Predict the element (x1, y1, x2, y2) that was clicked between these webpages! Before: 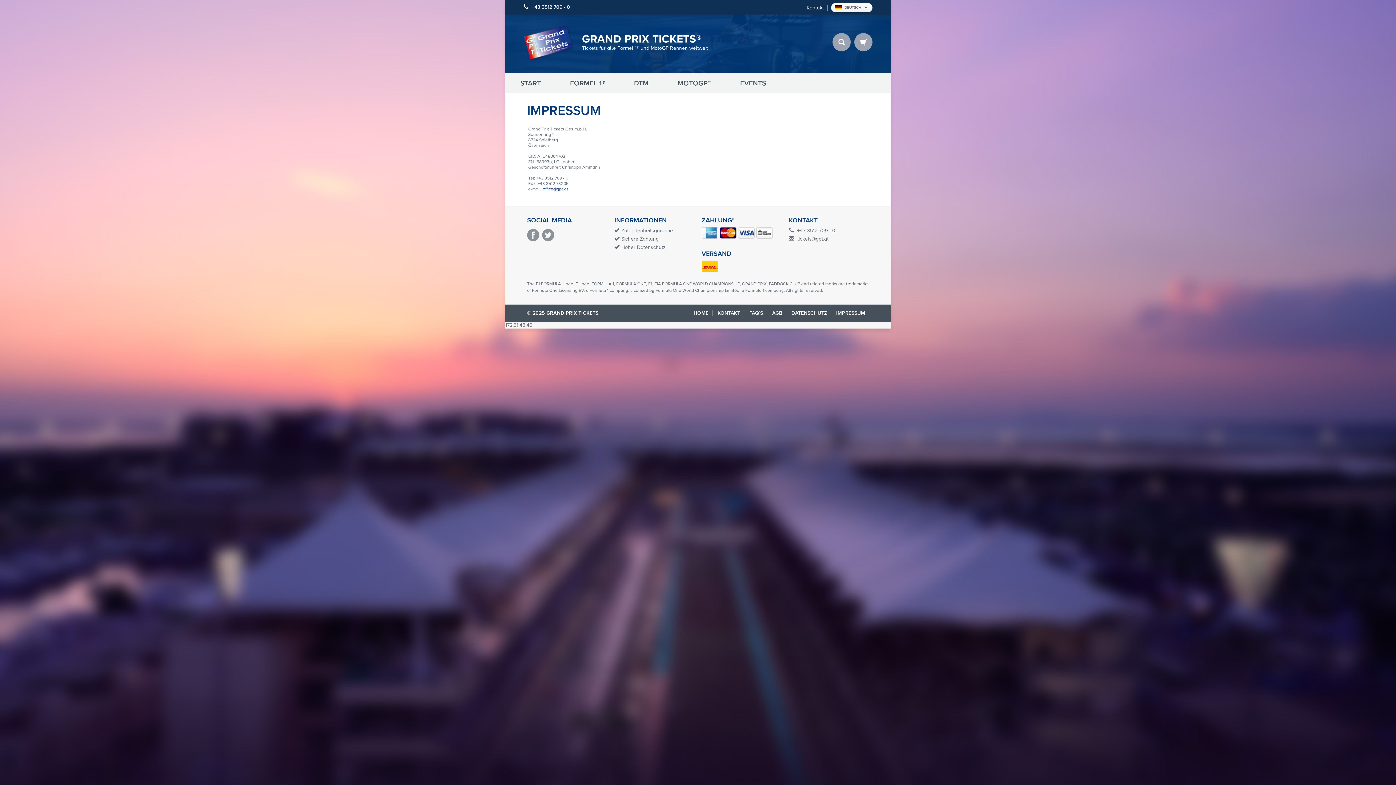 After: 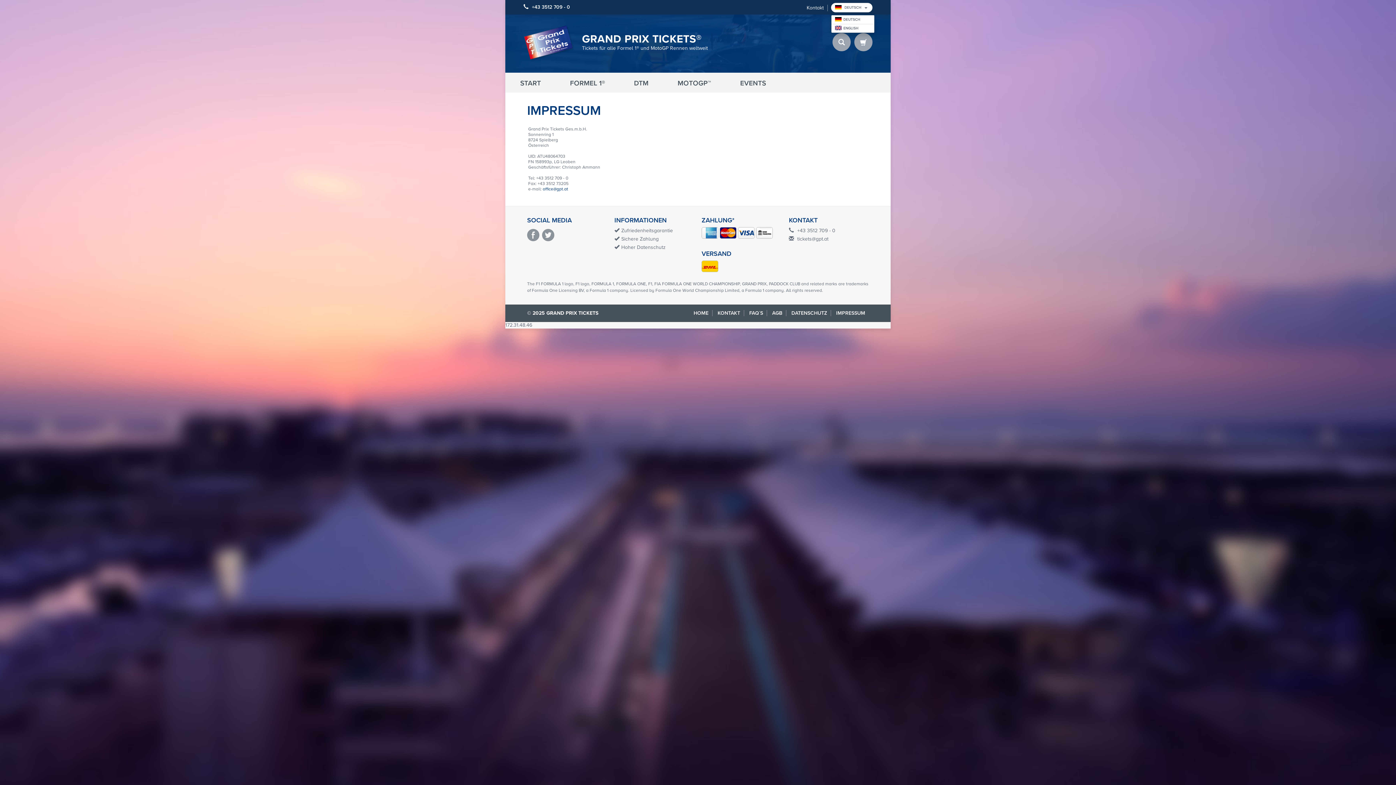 Action: bbox: (831, 2, 872, 12) label: DEUTSCH 